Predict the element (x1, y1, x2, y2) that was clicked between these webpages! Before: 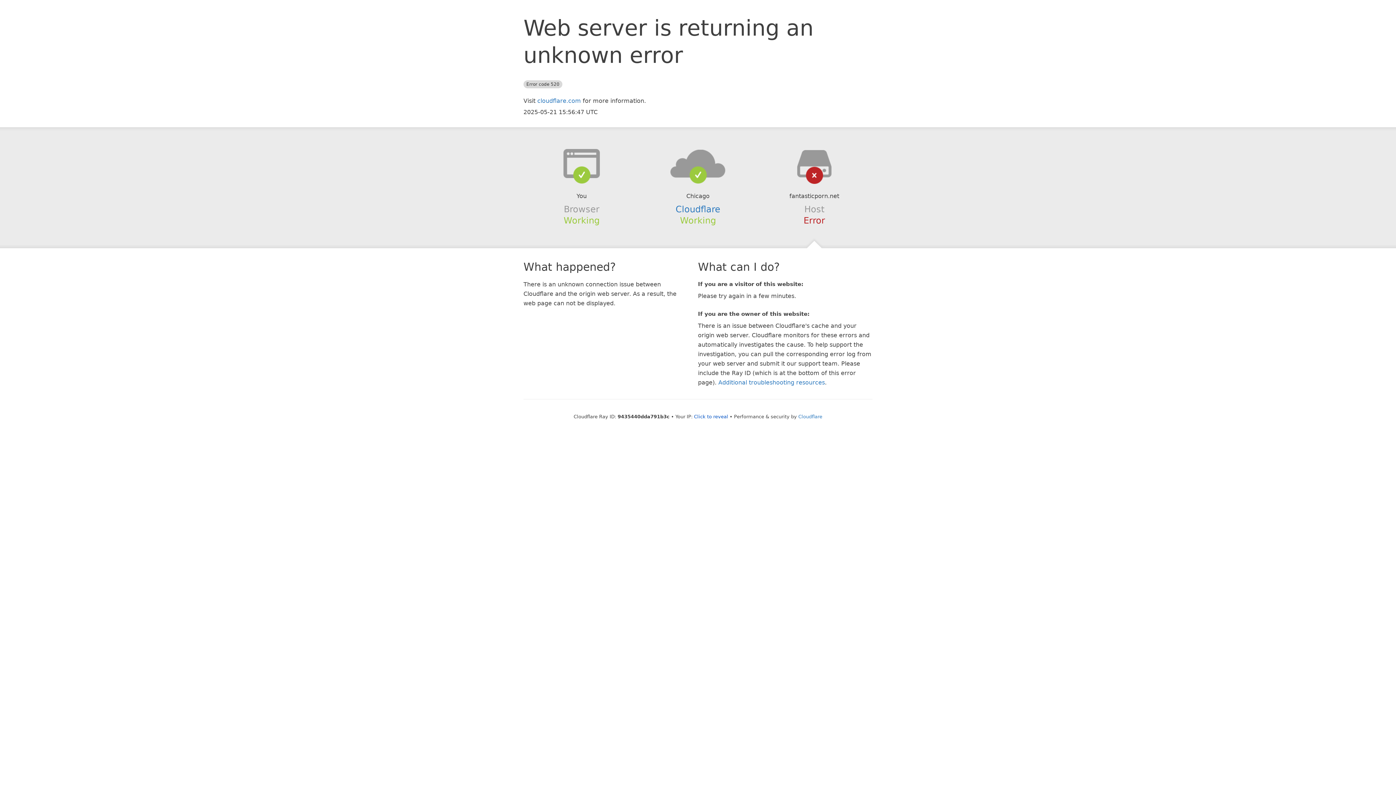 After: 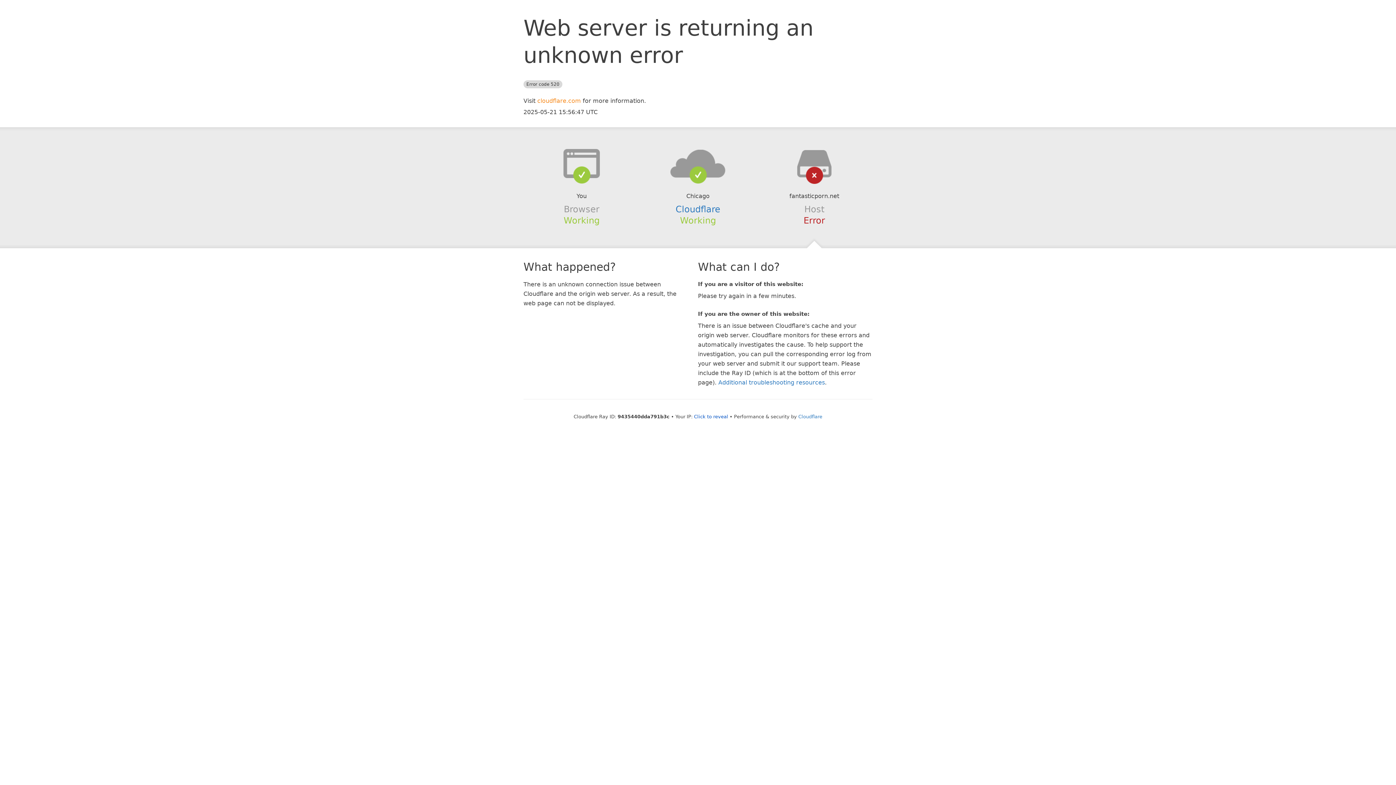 Action: label: cloudflare.com bbox: (537, 97, 581, 104)